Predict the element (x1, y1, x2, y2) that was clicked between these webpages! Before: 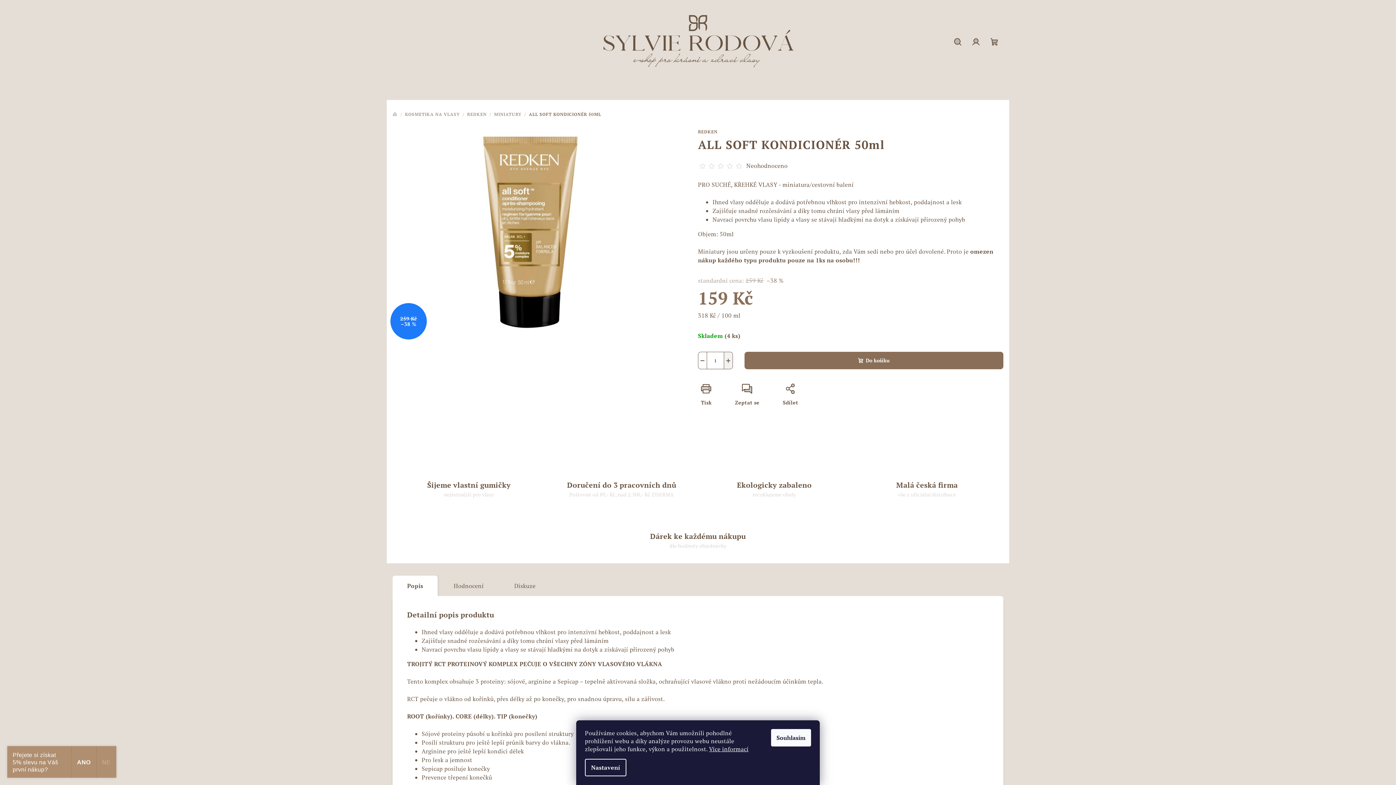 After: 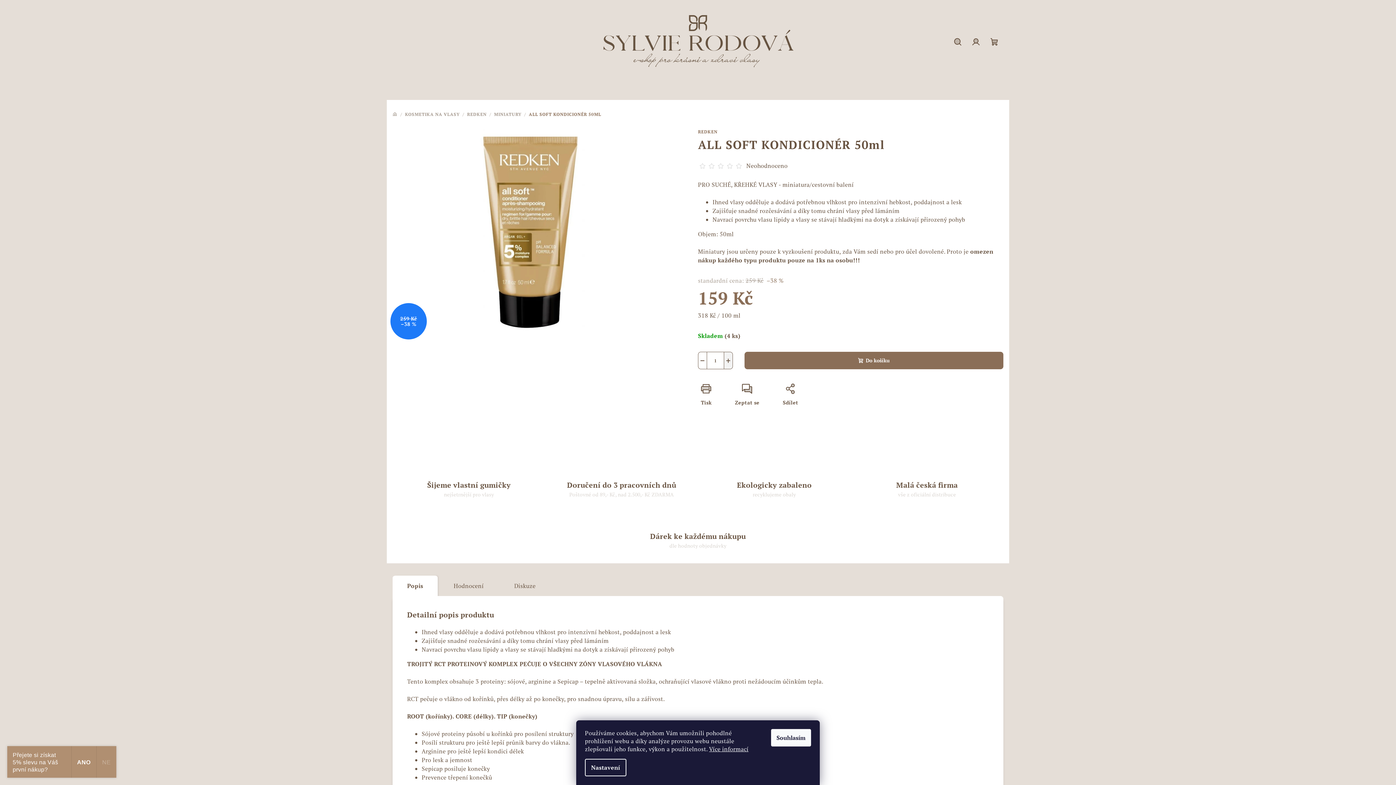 Action: bbox: (700, 163, 705, 168)